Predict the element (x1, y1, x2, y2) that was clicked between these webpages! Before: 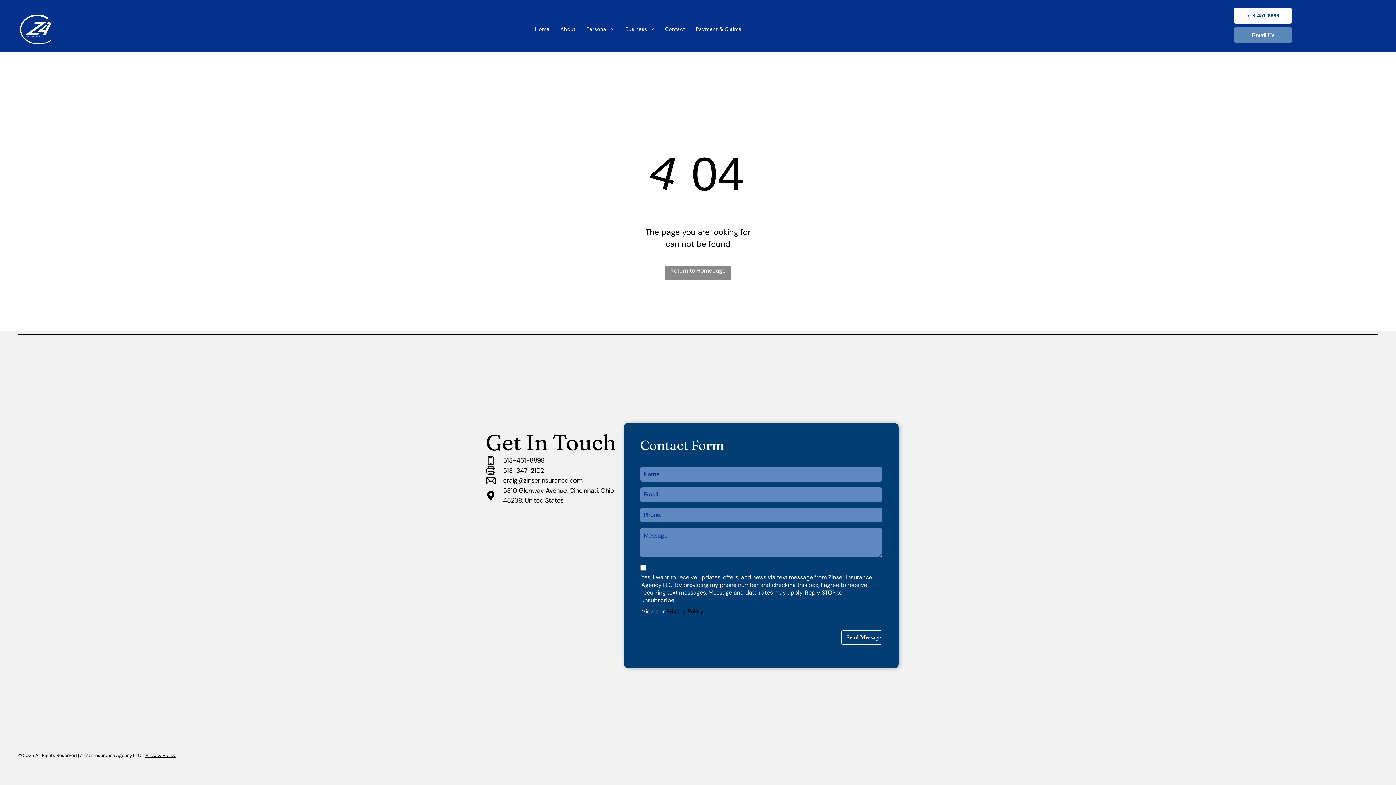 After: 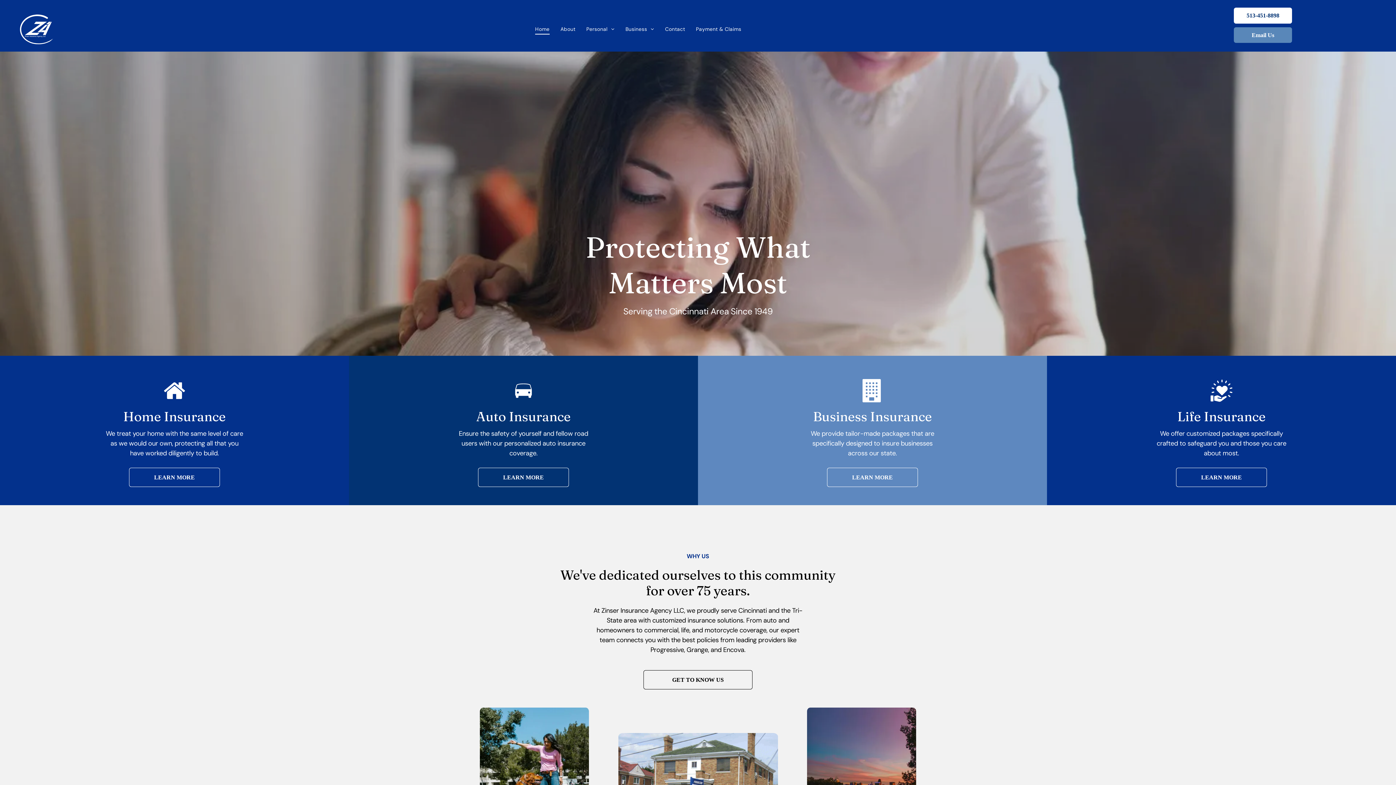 Action: bbox: (20, 14, 53, 22)